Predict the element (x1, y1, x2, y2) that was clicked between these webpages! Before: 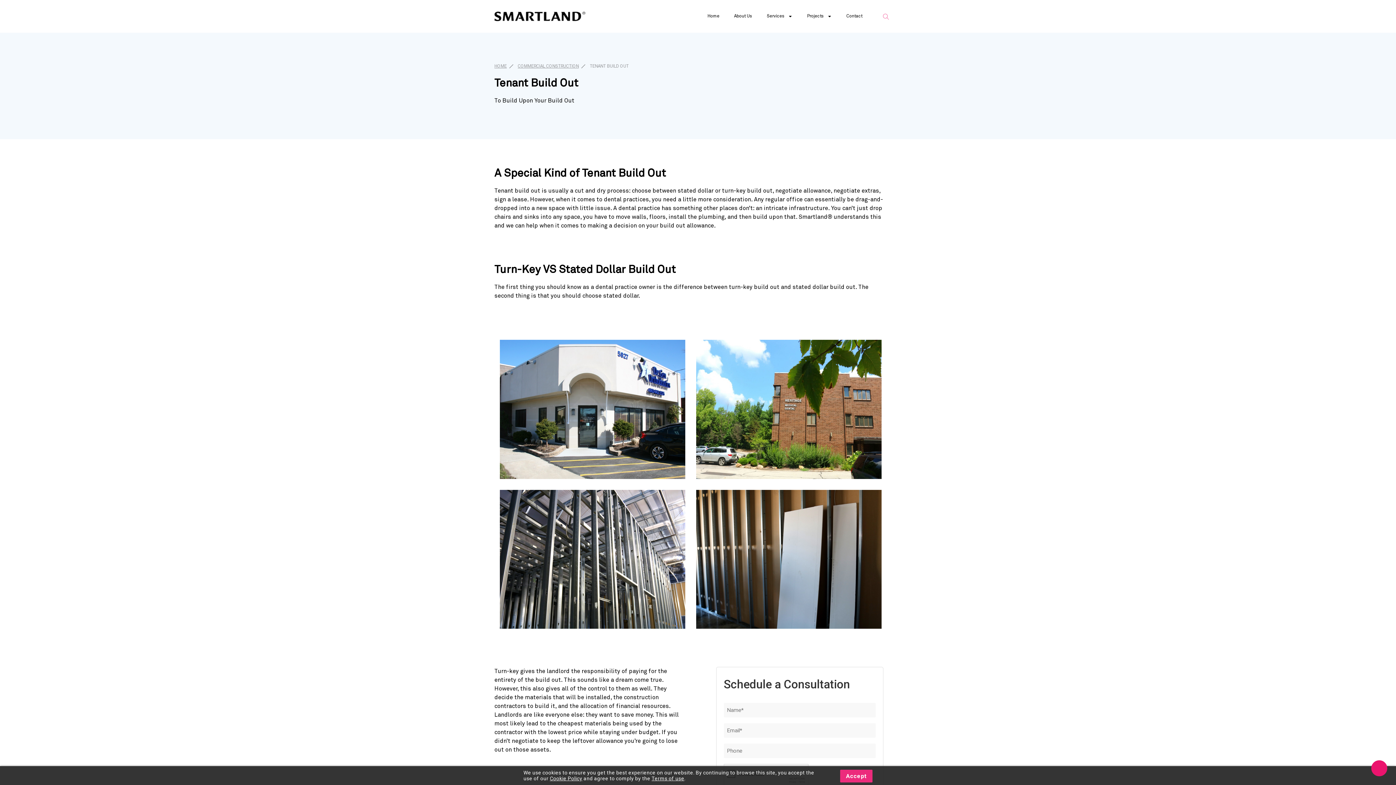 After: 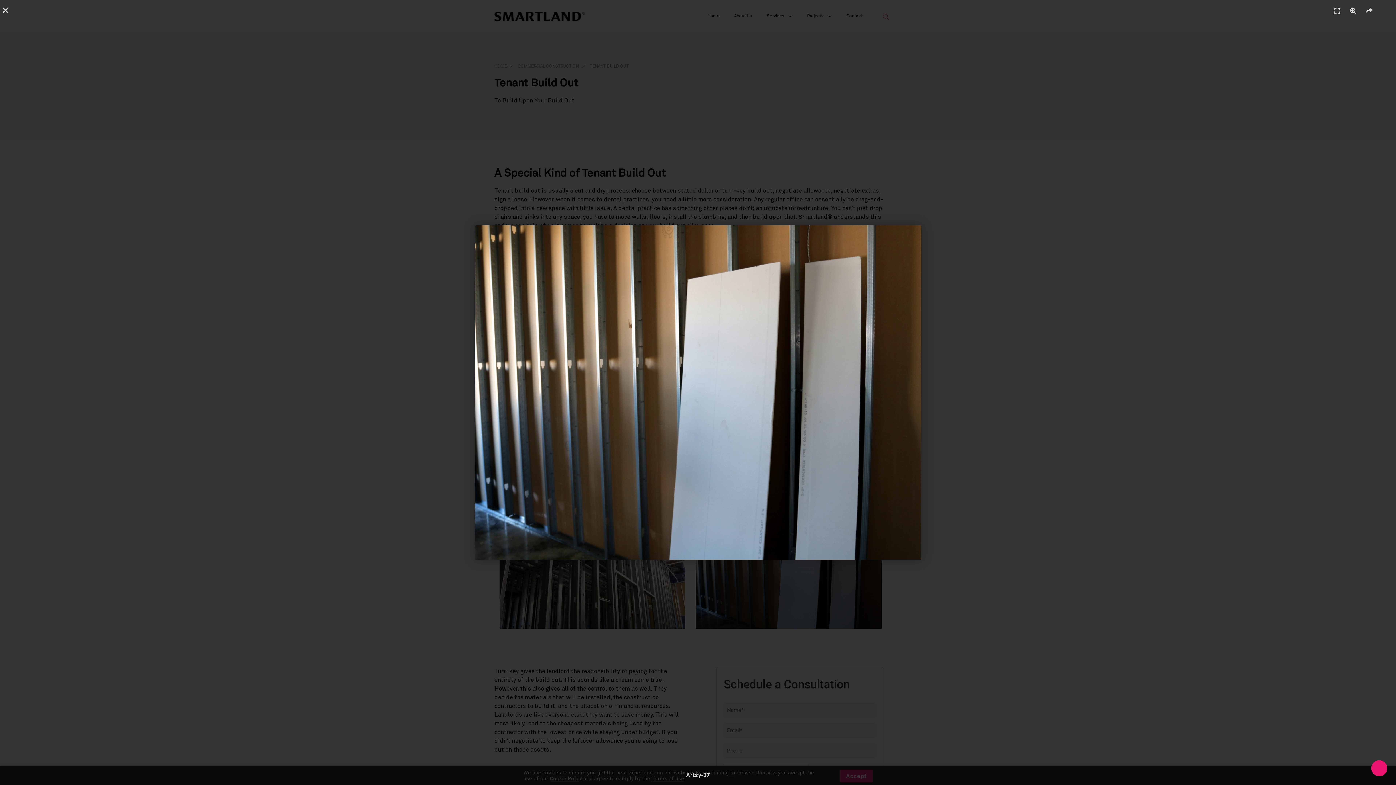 Action: bbox: (696, 490, 881, 629)